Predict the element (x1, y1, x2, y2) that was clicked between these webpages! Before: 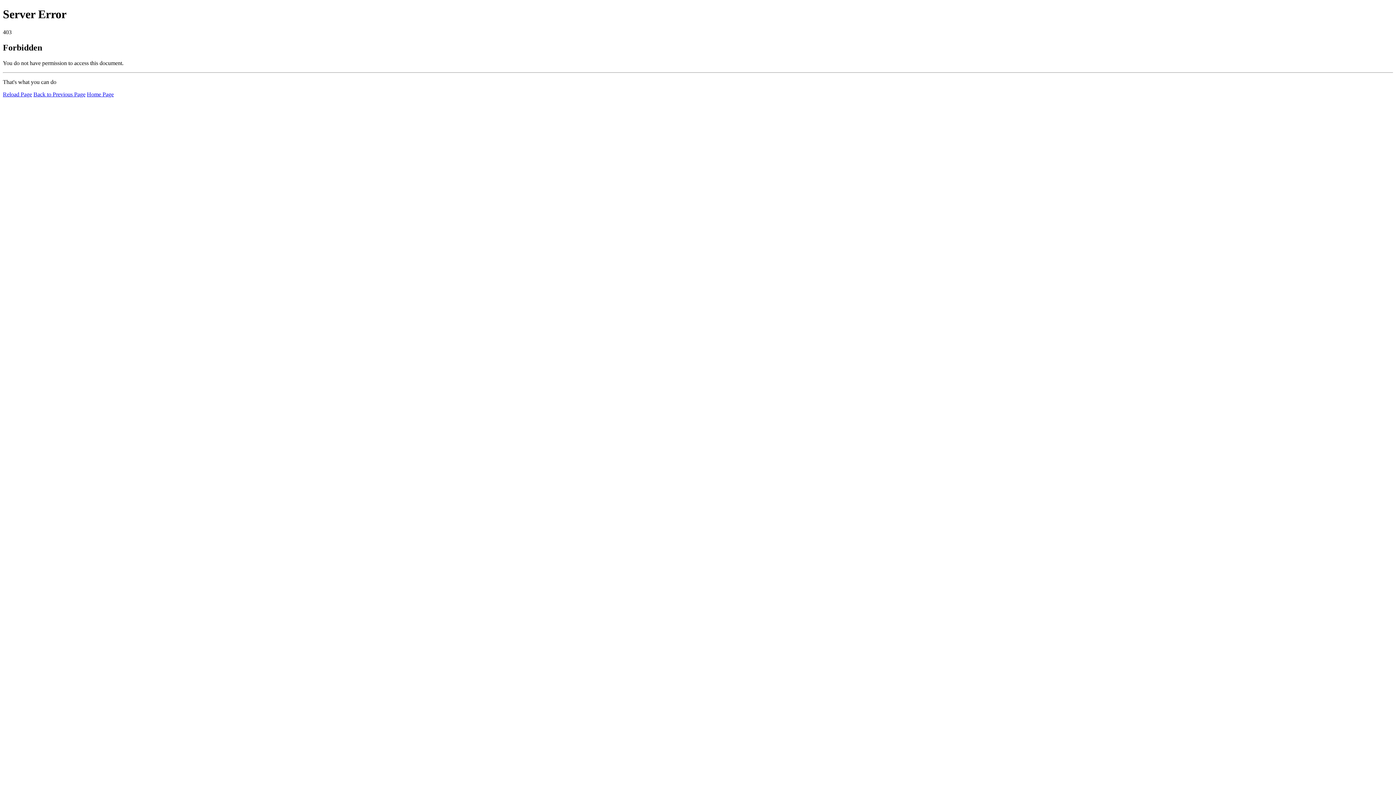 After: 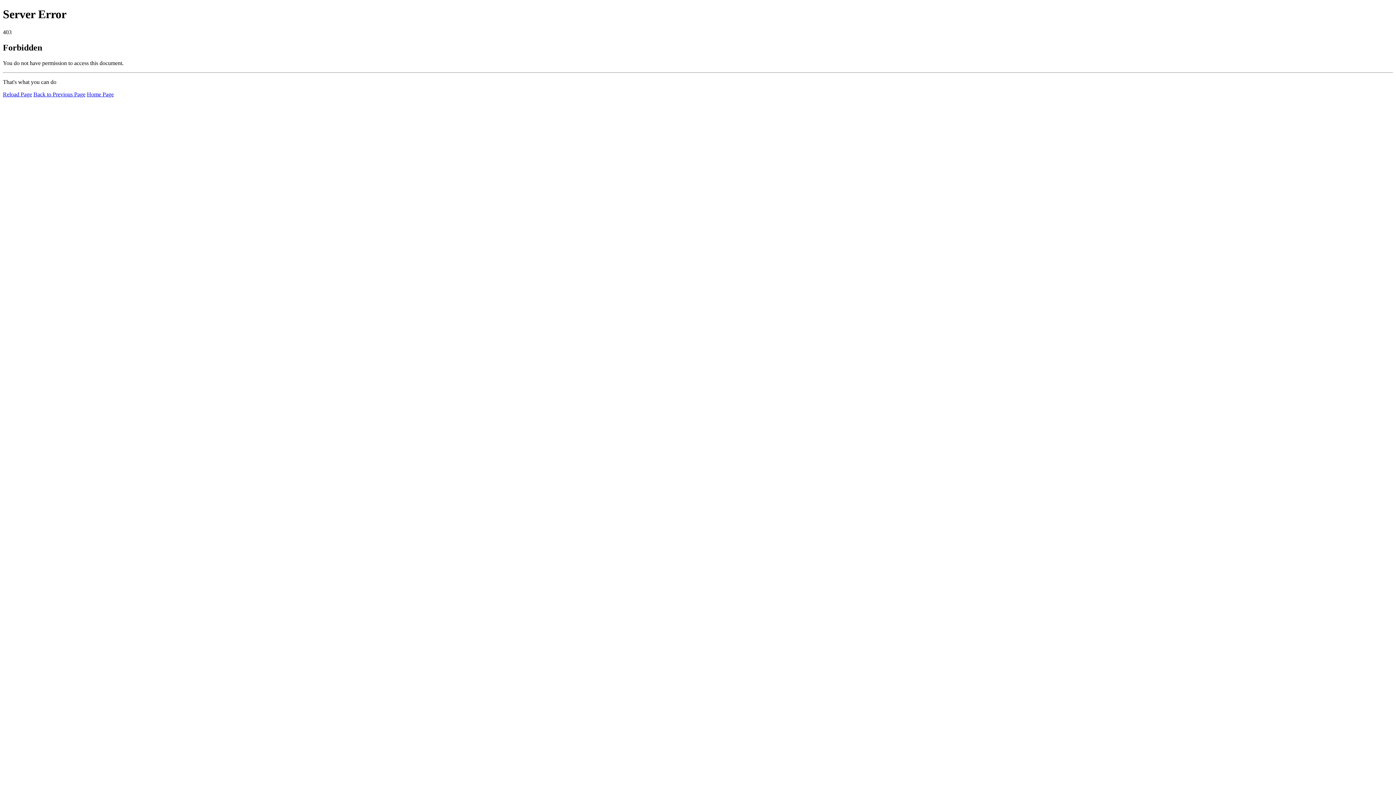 Action: bbox: (2, 91, 32, 97) label: Reload Page